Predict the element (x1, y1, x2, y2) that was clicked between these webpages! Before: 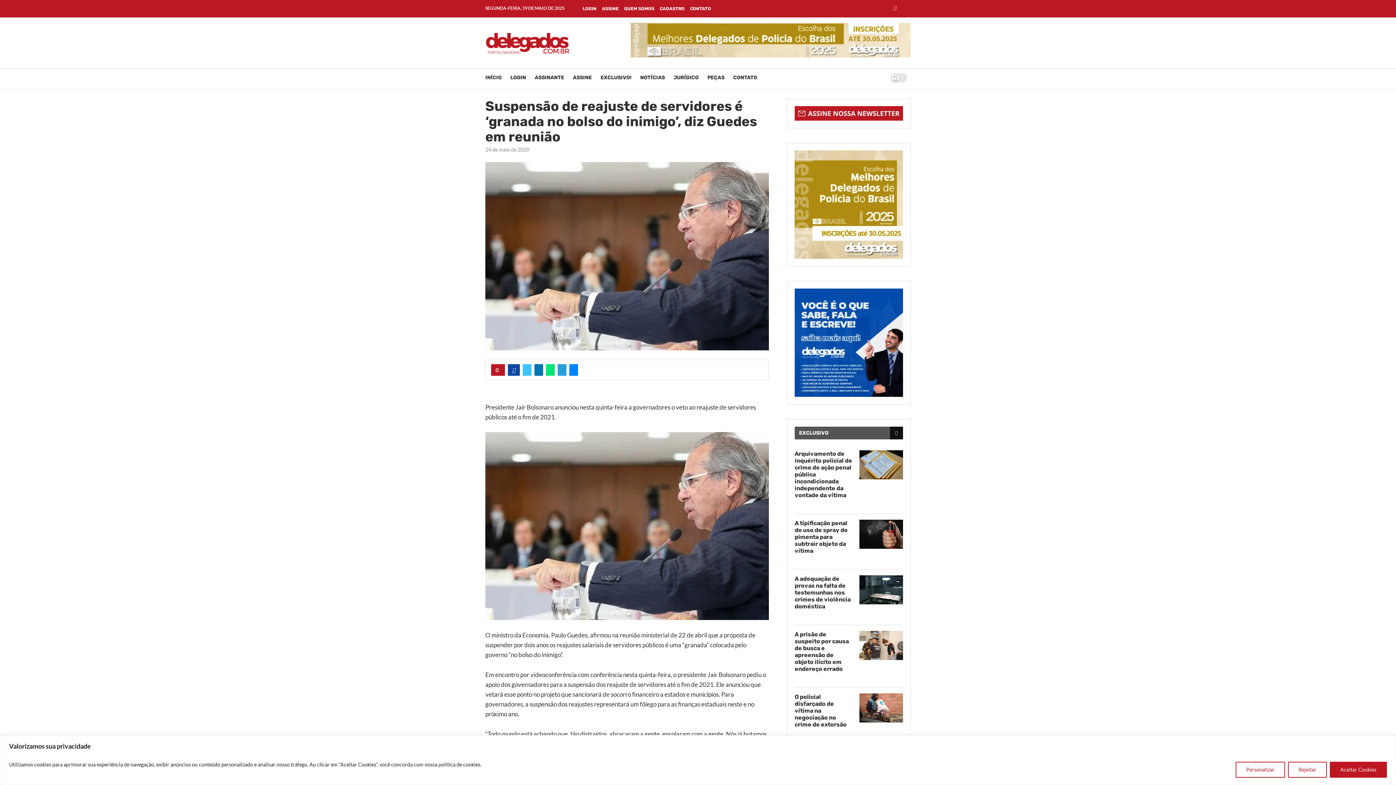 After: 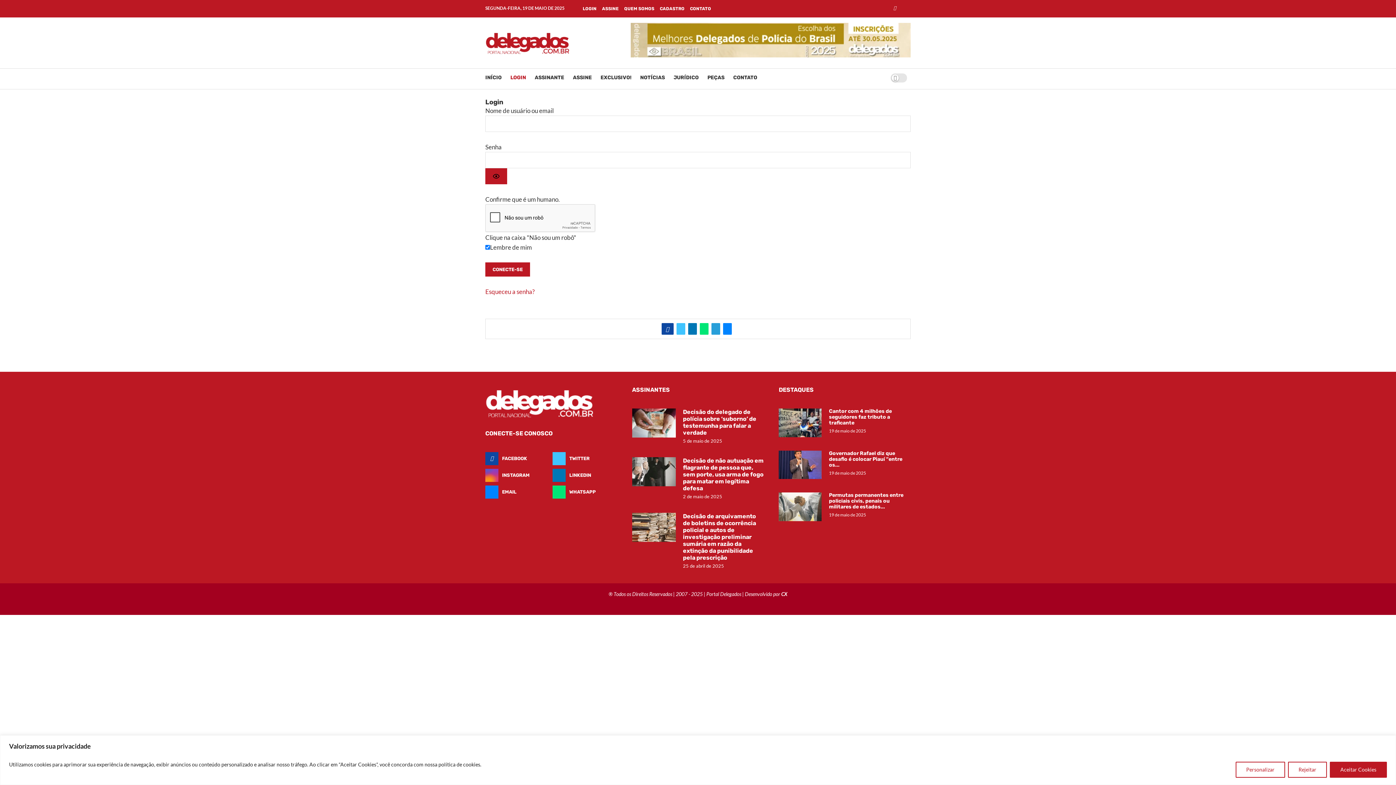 Action: bbox: (582, 8, 596, 9) label: LOGIN